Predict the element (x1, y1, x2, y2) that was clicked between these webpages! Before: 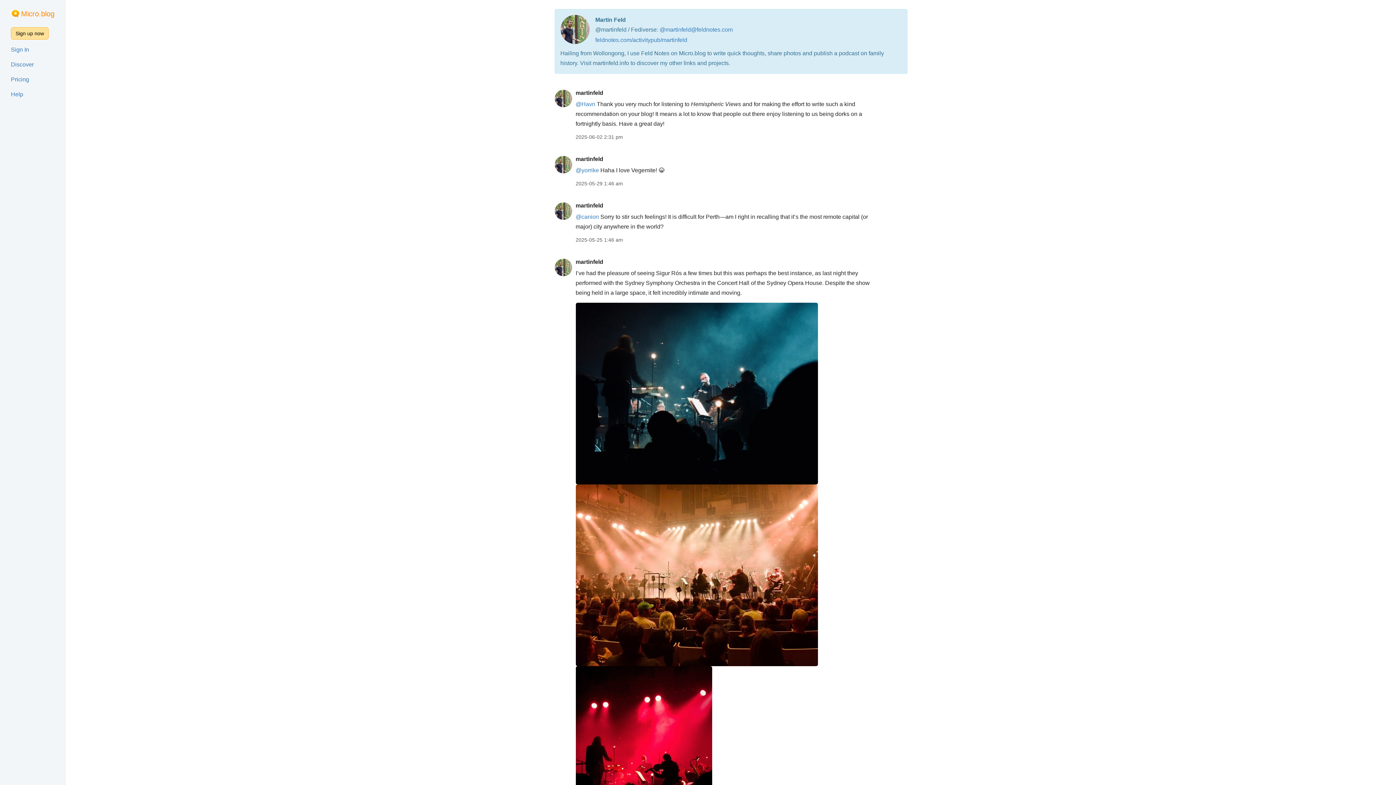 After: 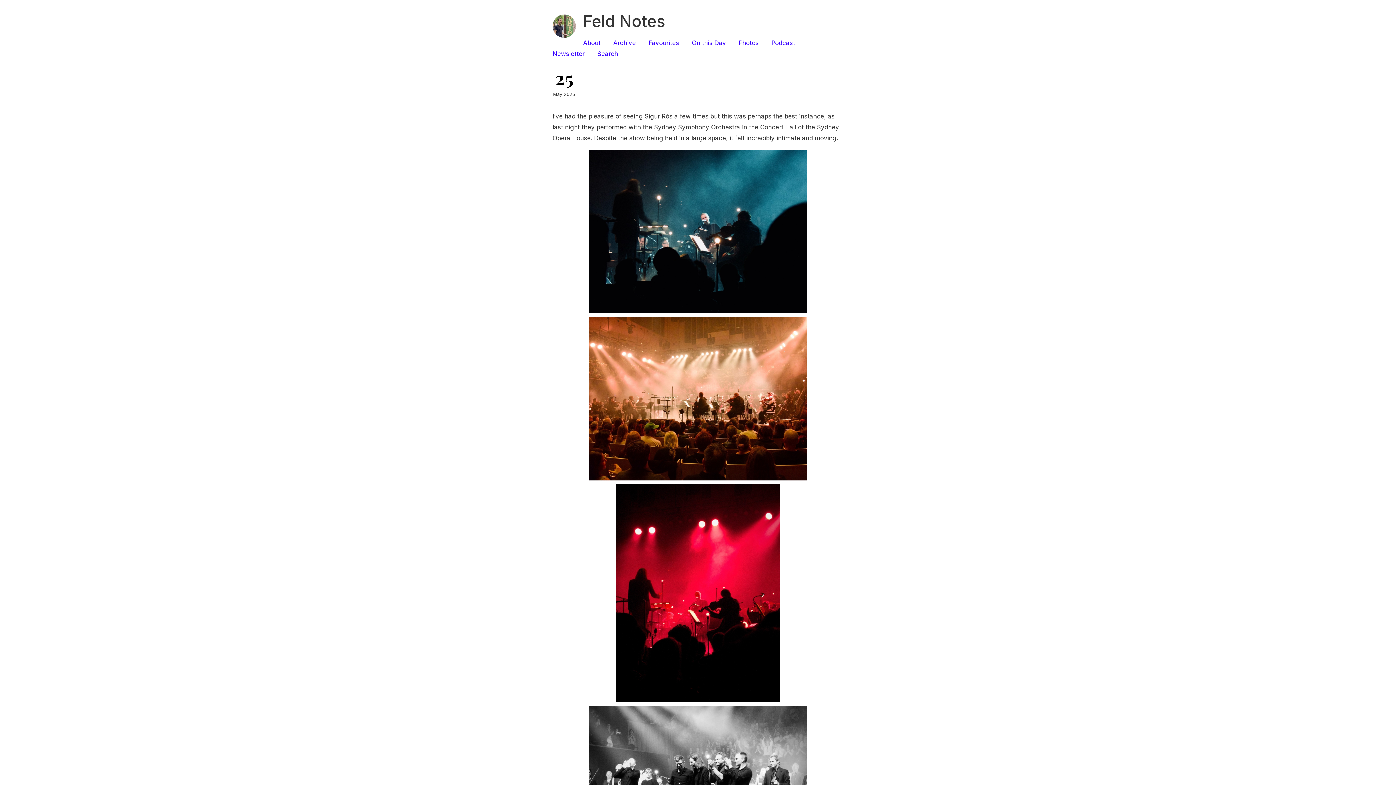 Action: label: 2025-05-25 12:14 am bbox: (575, 490, 626, 496)